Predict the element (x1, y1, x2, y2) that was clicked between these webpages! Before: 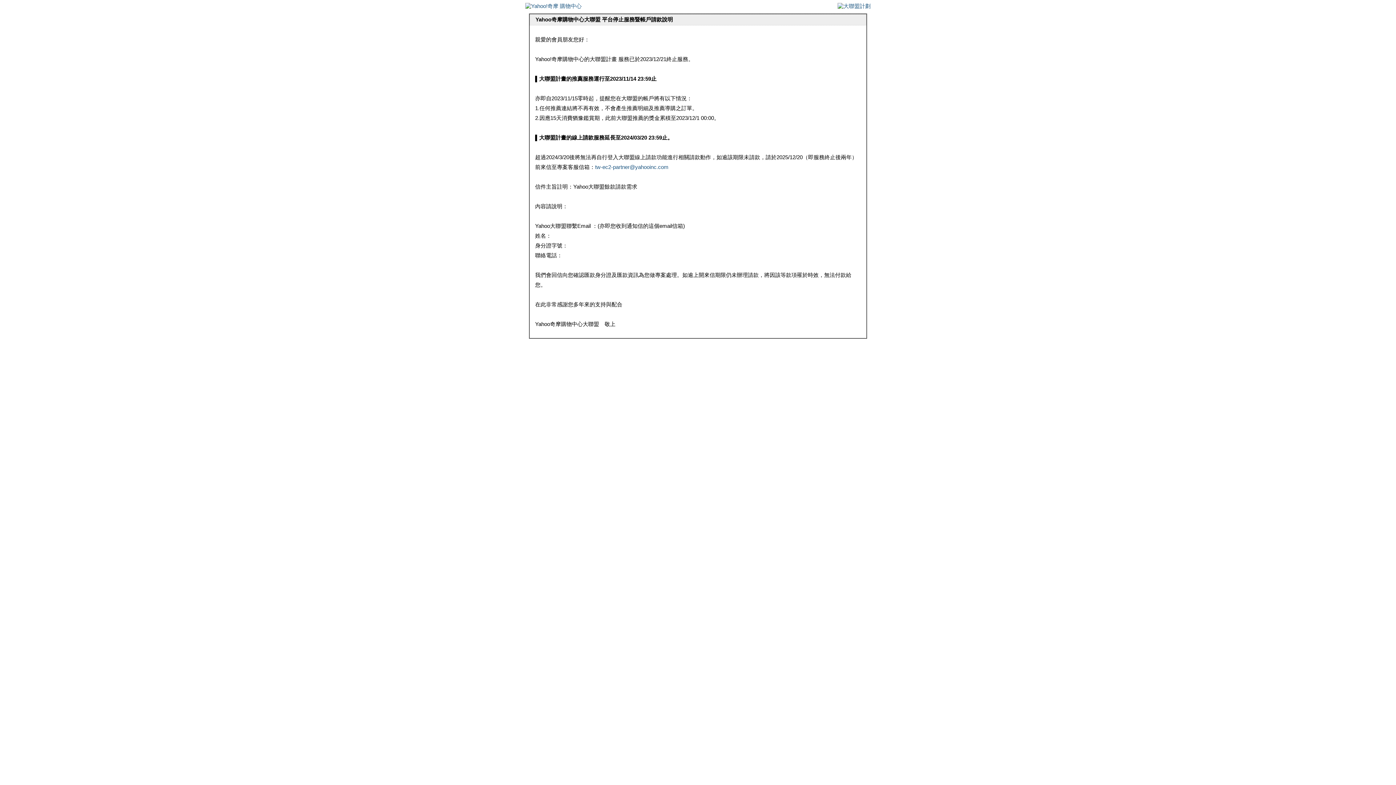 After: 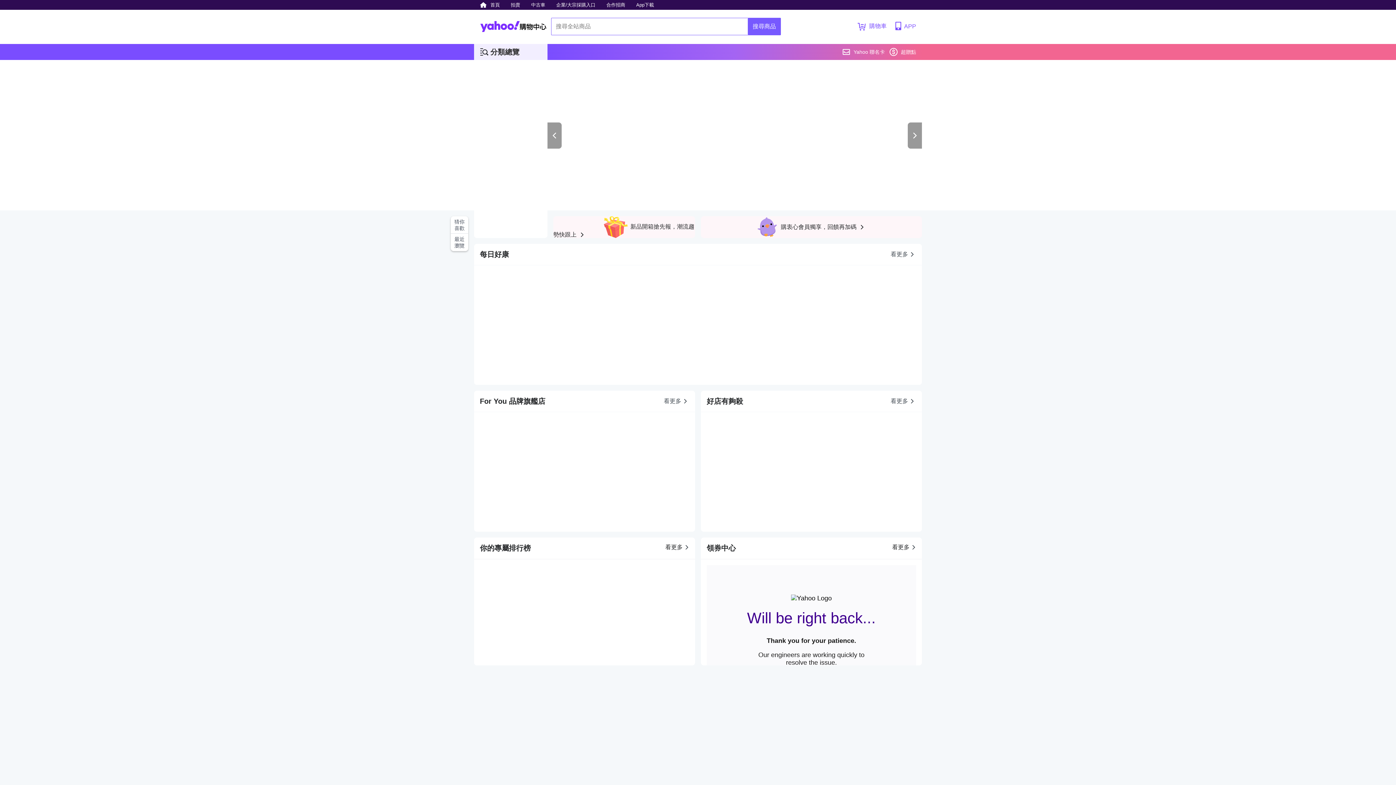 Action: bbox: (525, 2, 581, 9)